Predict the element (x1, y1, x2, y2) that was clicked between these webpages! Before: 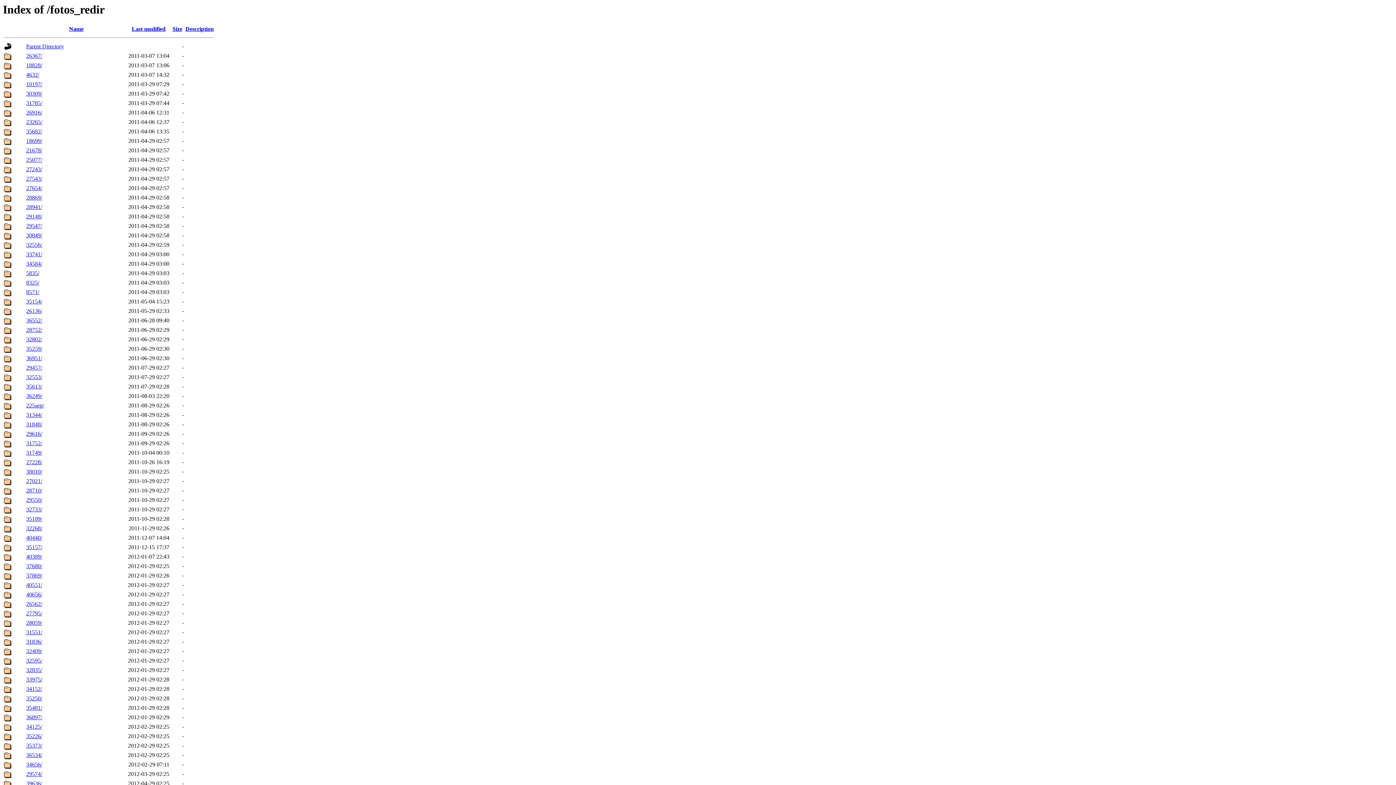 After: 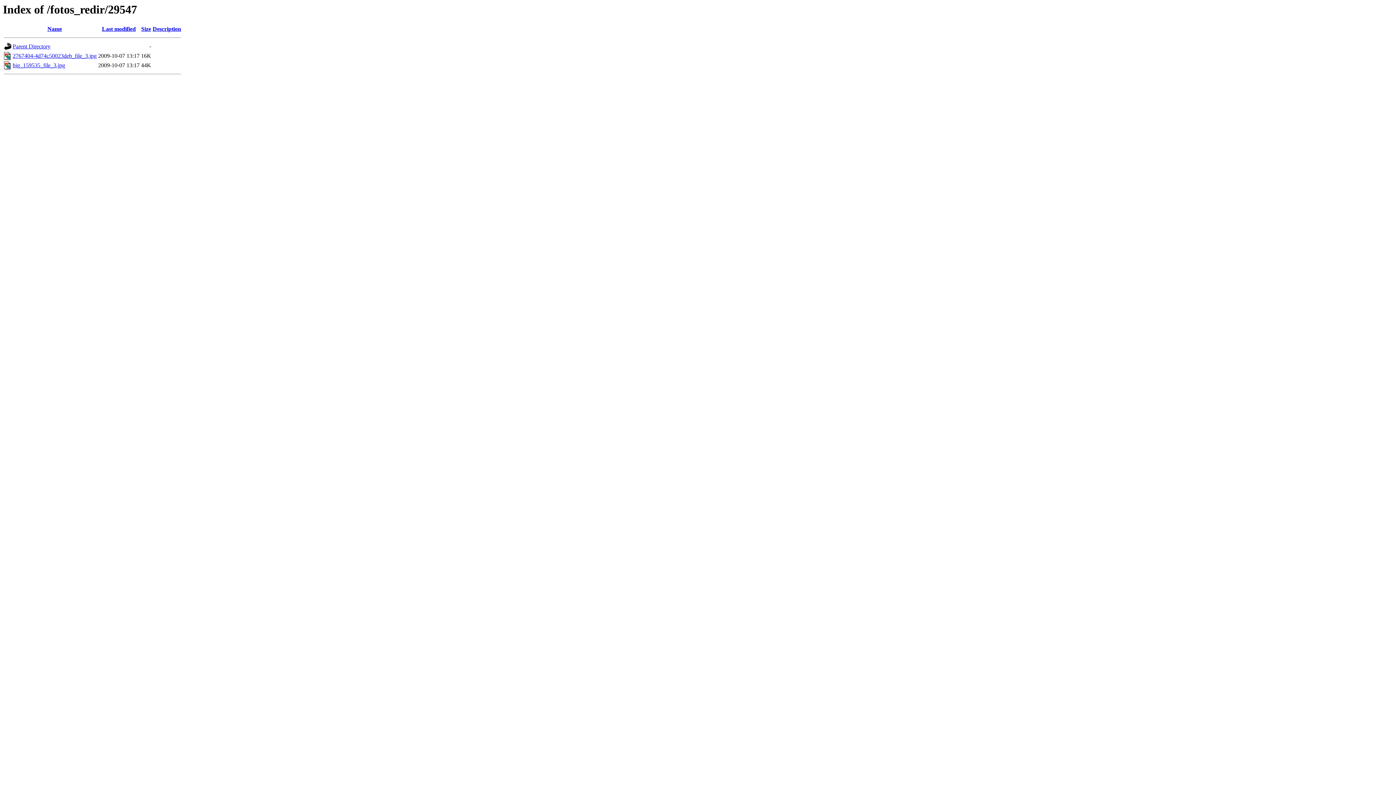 Action: bbox: (26, 223, 42, 229) label: 29547/